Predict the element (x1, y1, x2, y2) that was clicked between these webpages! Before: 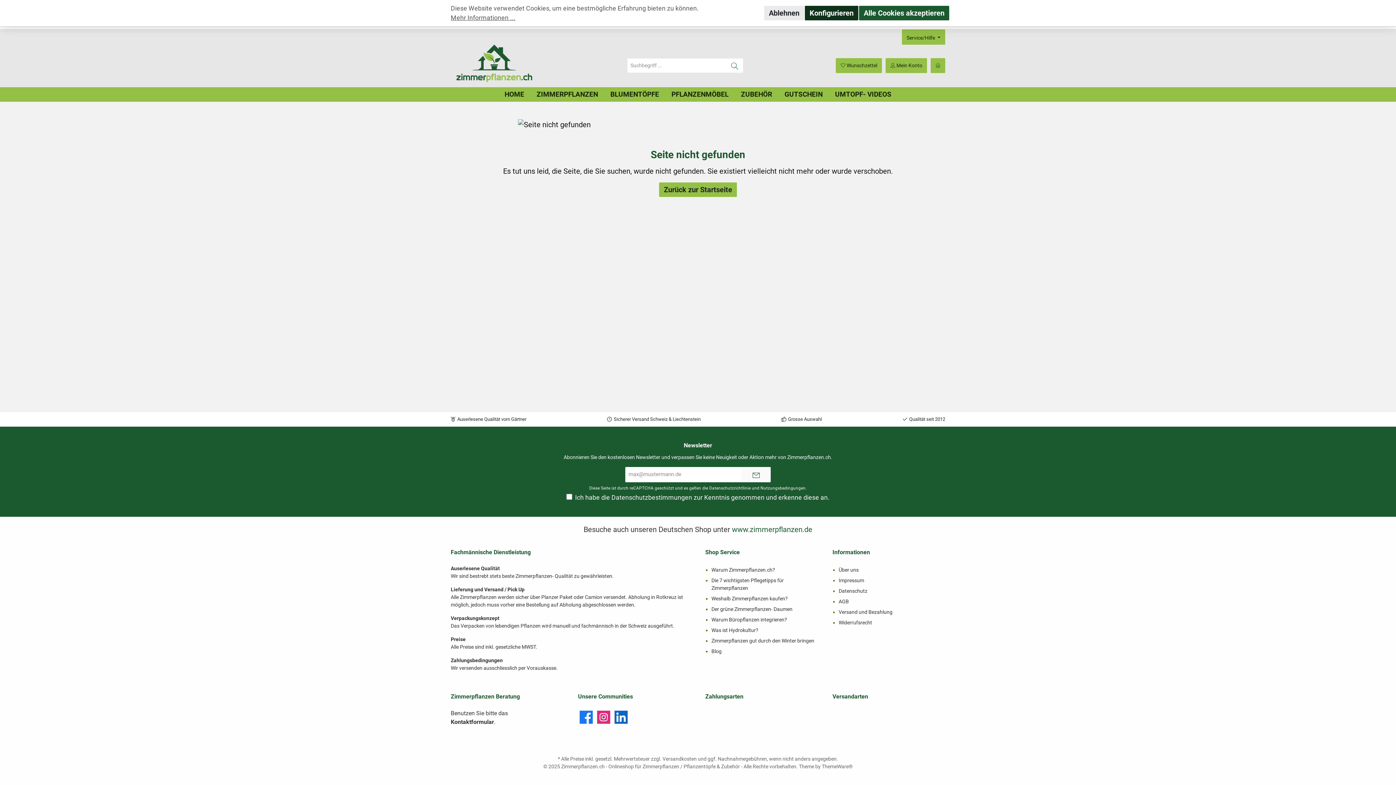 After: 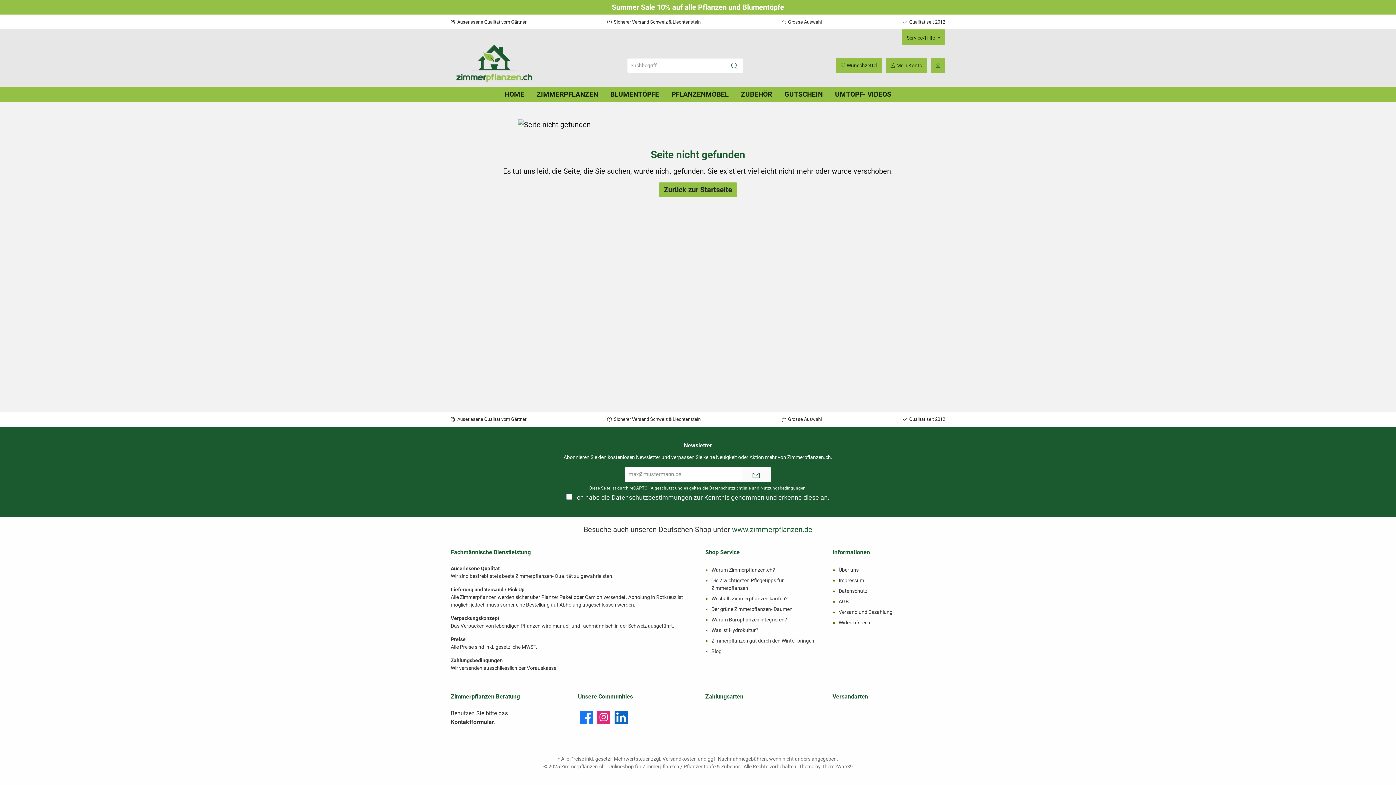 Action: label: Alle Cookies akzeptieren bbox: (859, 5, 949, 20)